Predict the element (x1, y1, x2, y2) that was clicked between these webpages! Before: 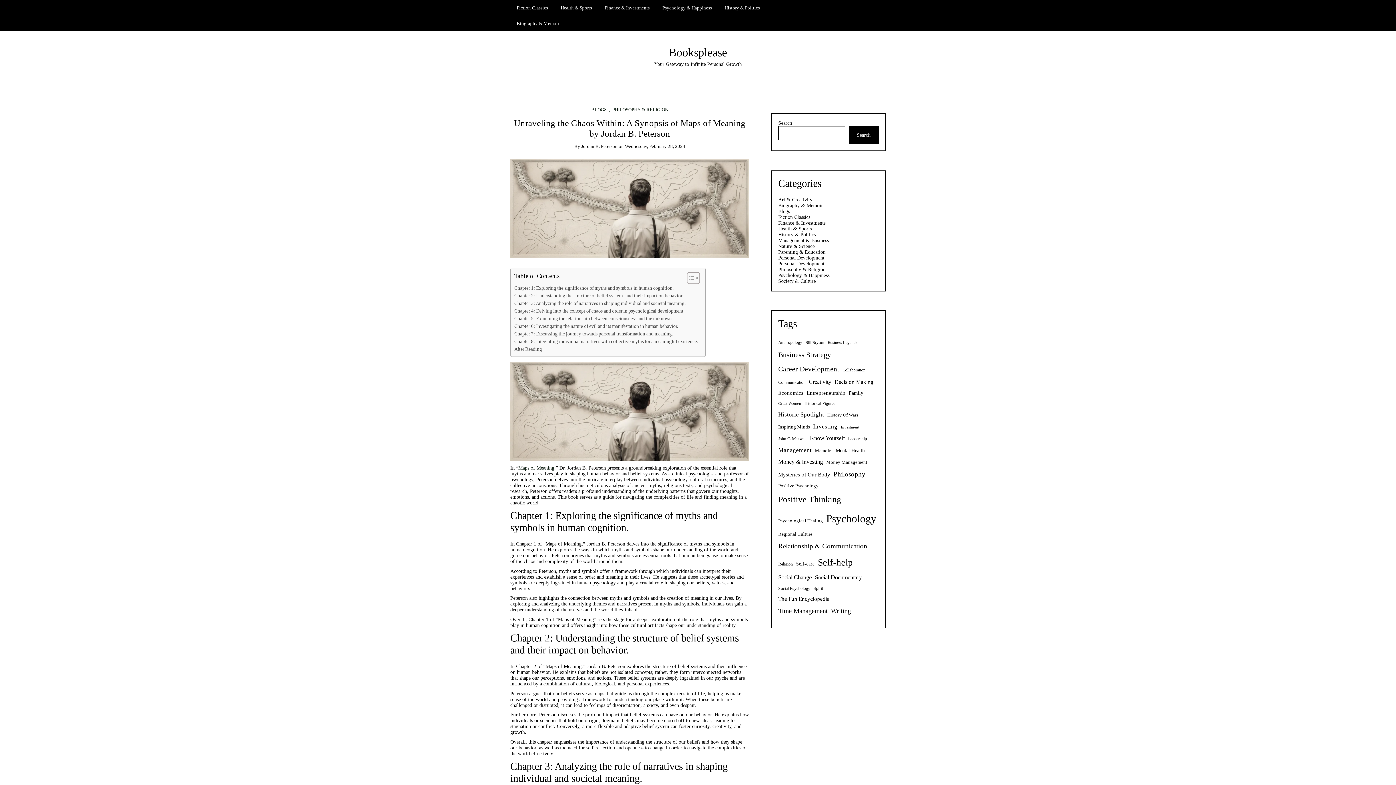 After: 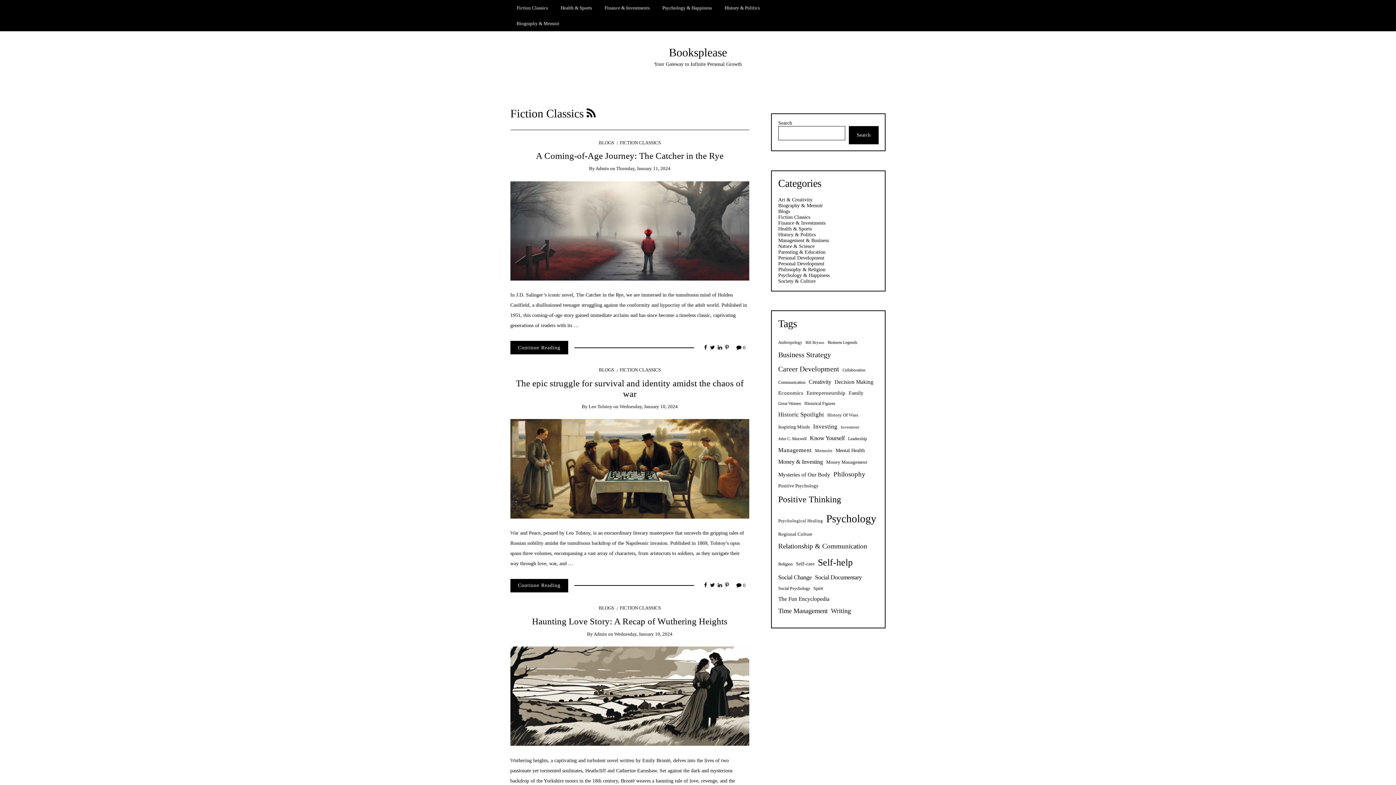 Action: label: Fiction Classics bbox: (778, 214, 810, 220)